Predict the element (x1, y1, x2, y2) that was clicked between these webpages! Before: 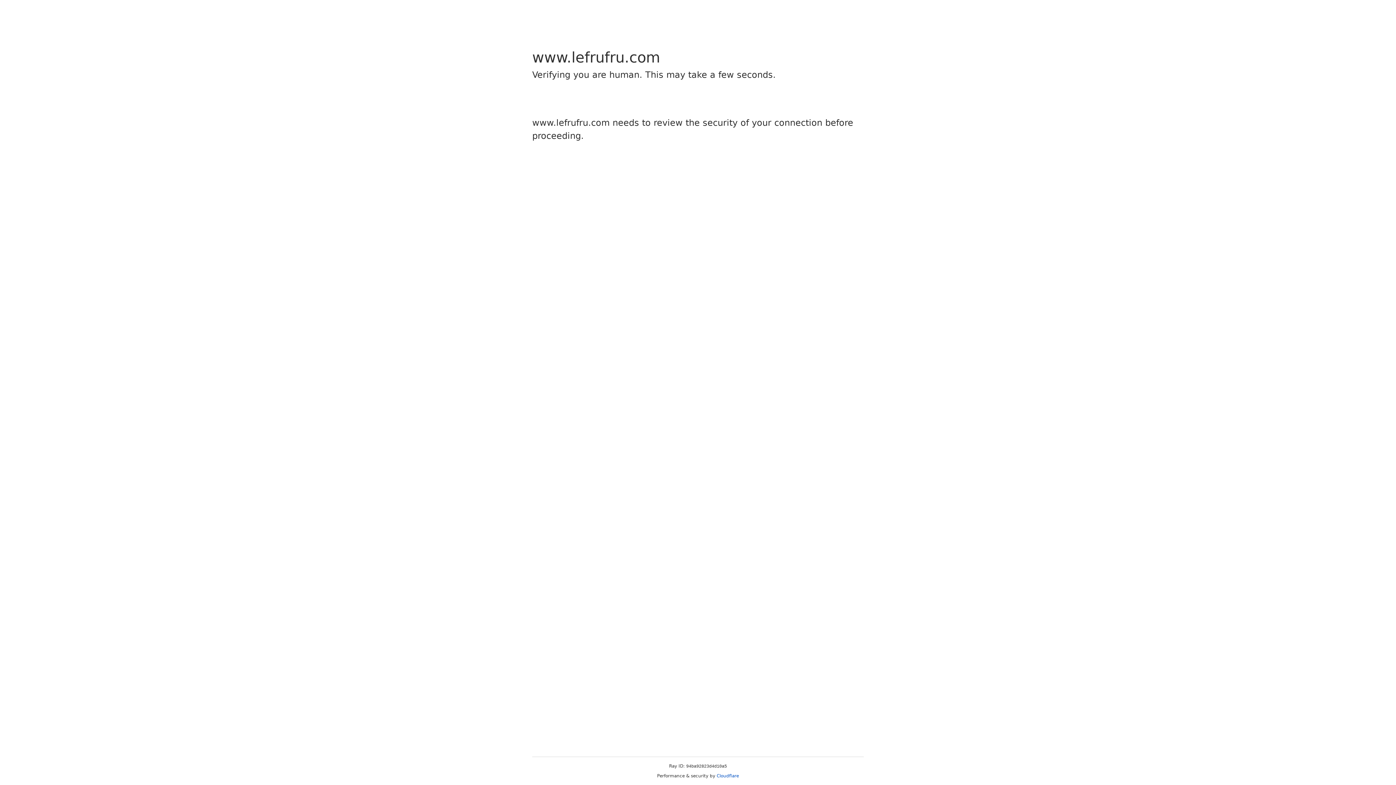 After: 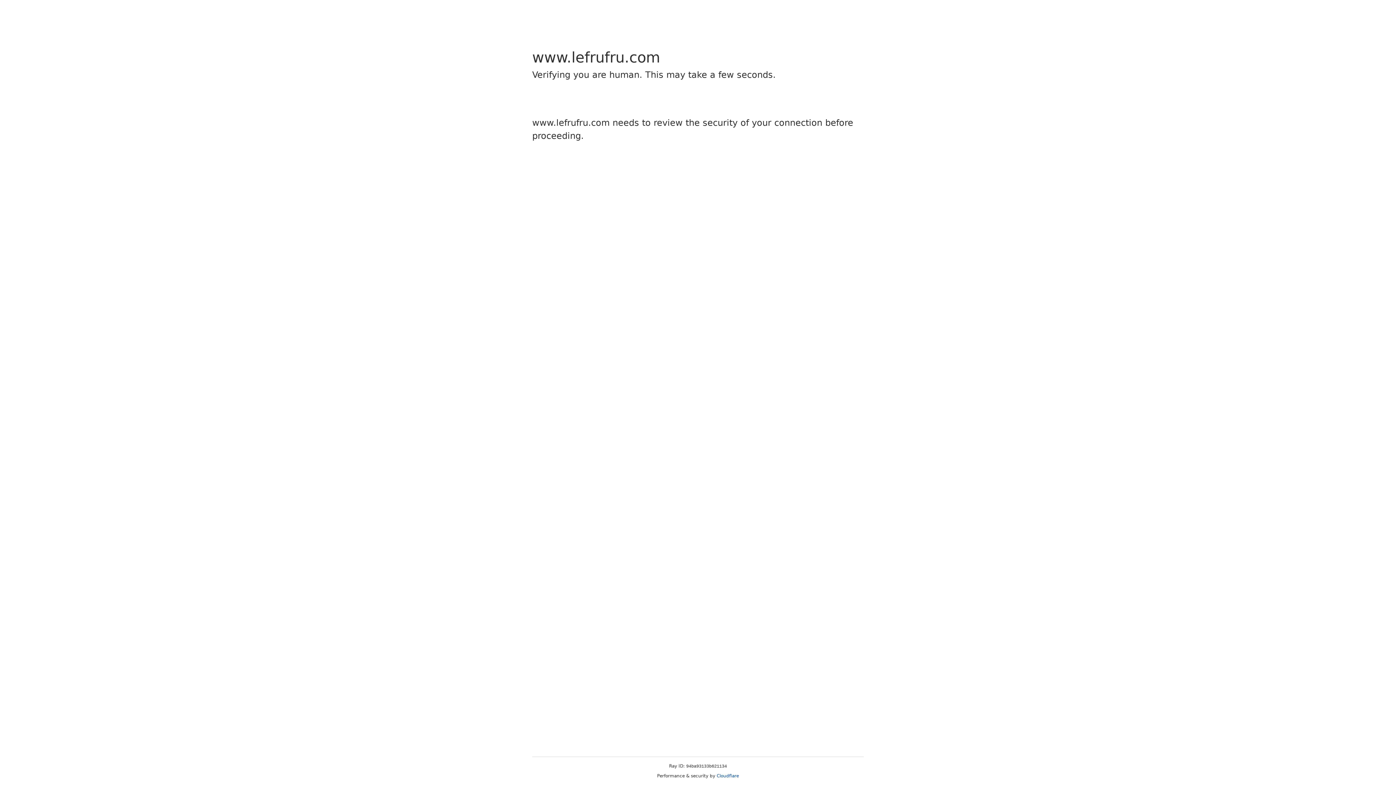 Action: bbox: (716, 773, 739, 778) label: Cloudflare